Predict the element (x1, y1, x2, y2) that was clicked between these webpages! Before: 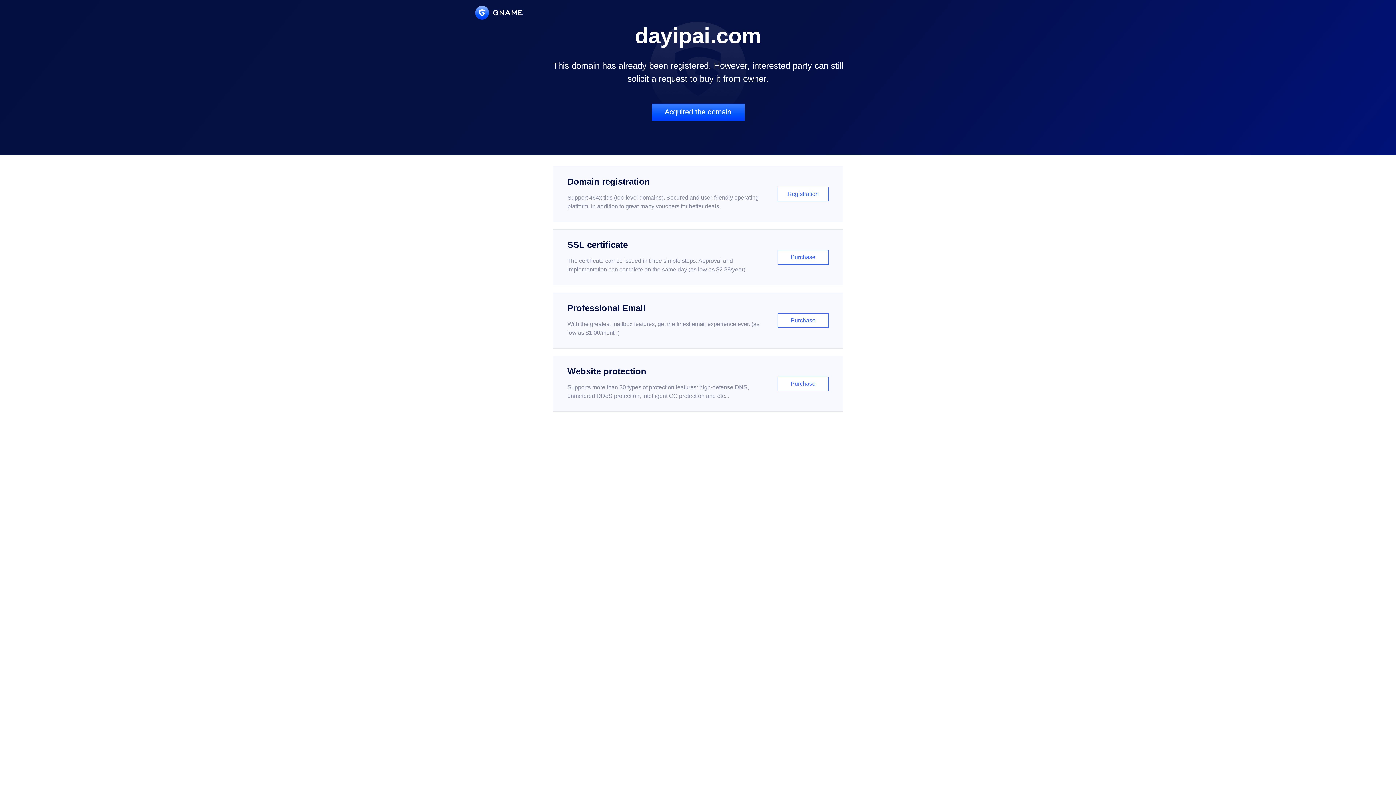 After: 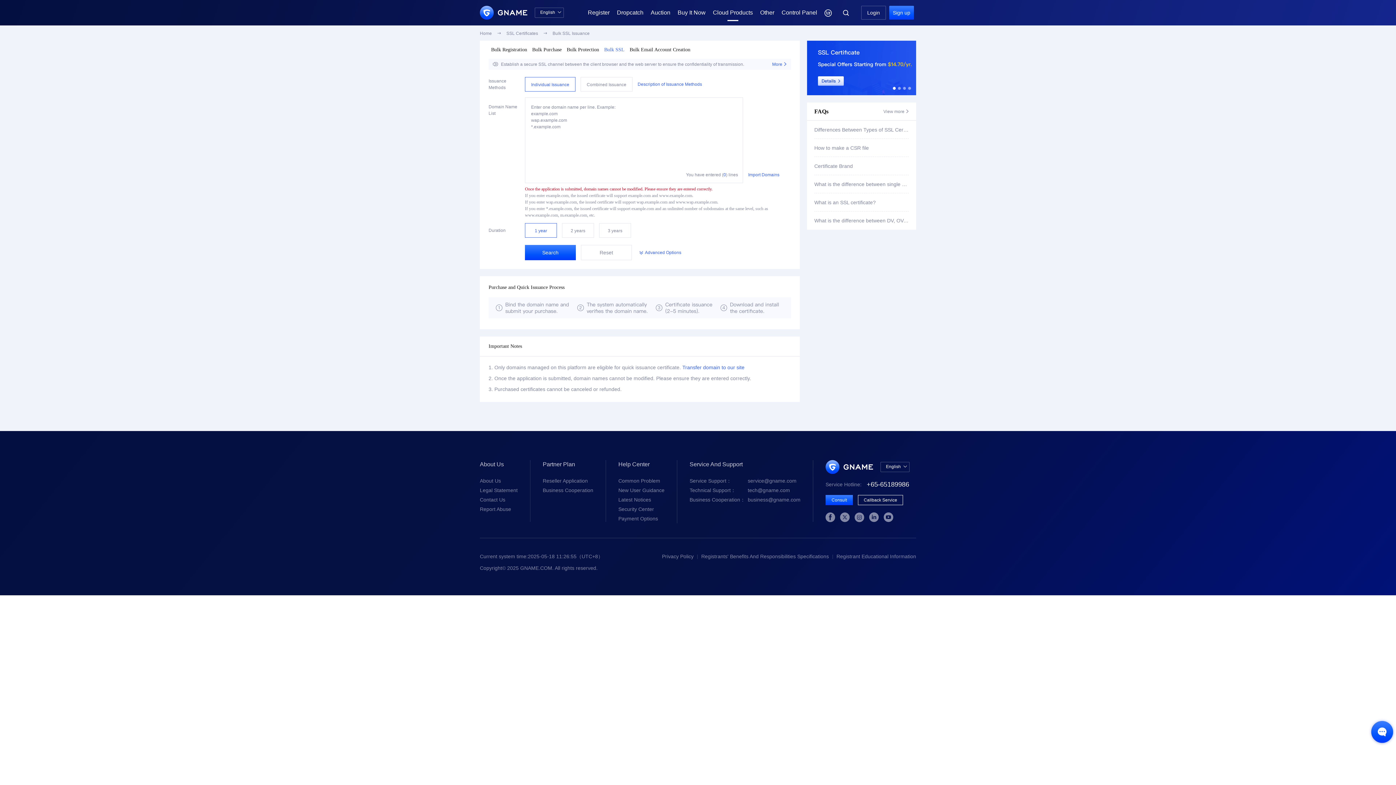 Action: bbox: (552, 229, 843, 285) label: SSL certificate

The certificate can be issued in three simple steps. Approval and implementation can complete on the same day (as low as $2.88/year)

Purchase